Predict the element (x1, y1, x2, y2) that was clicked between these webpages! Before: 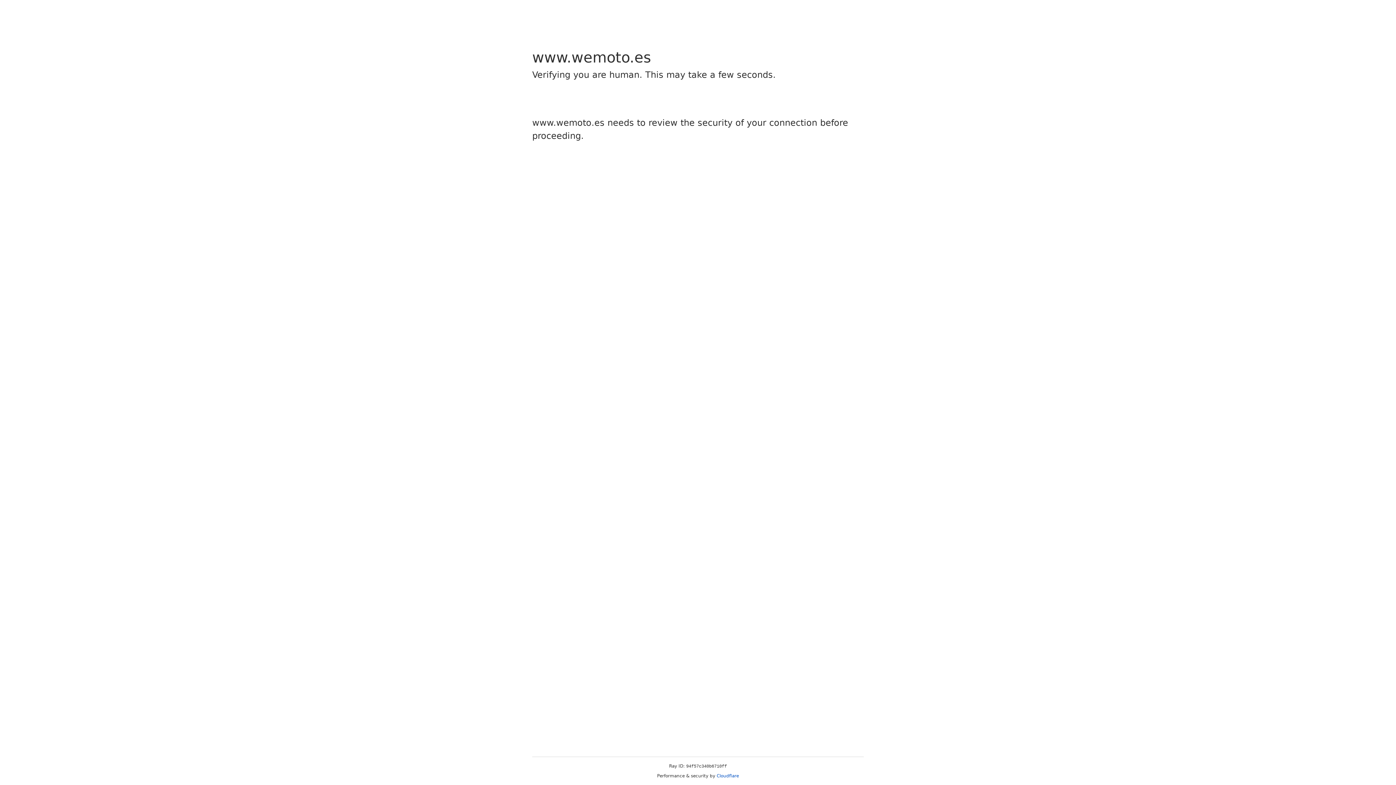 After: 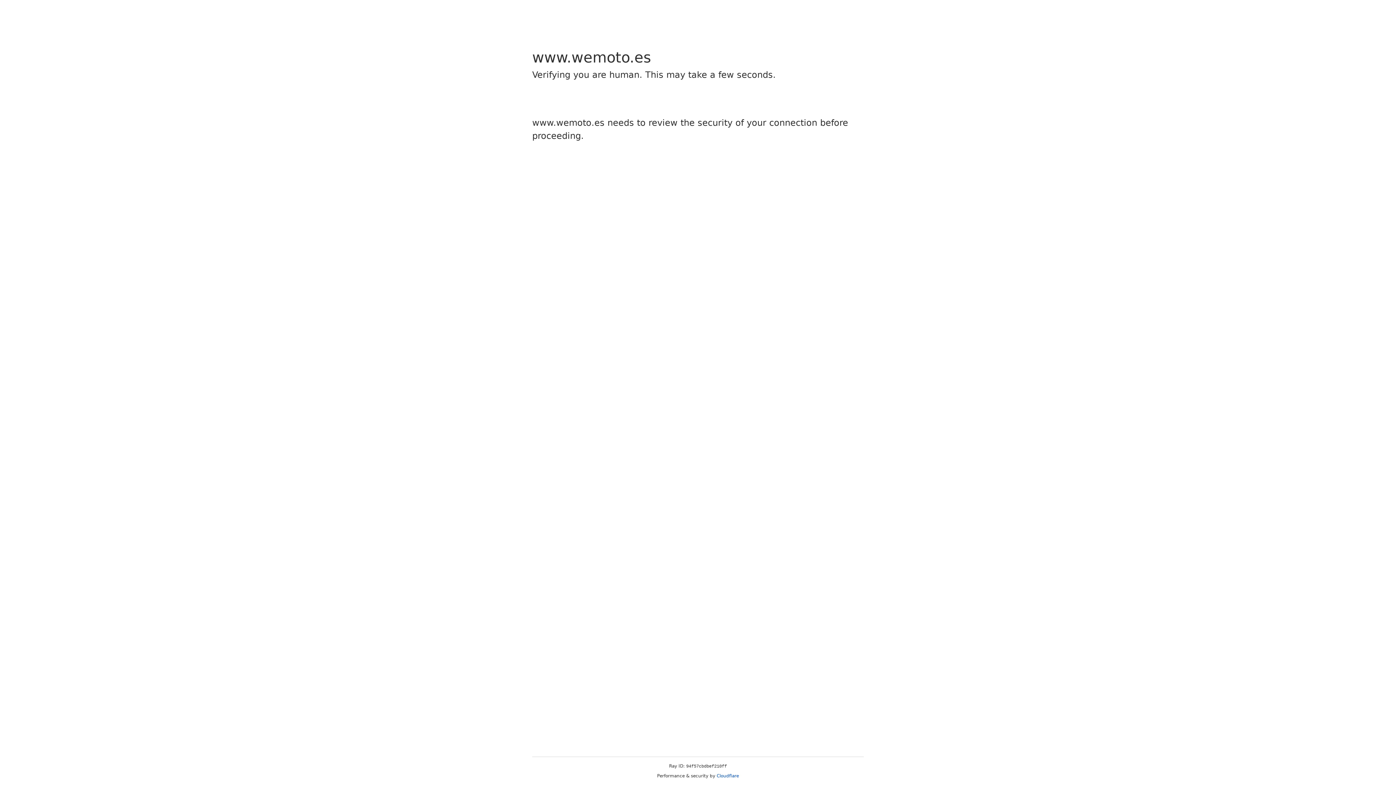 Action: bbox: (716, 773, 739, 778) label: Cloudflare